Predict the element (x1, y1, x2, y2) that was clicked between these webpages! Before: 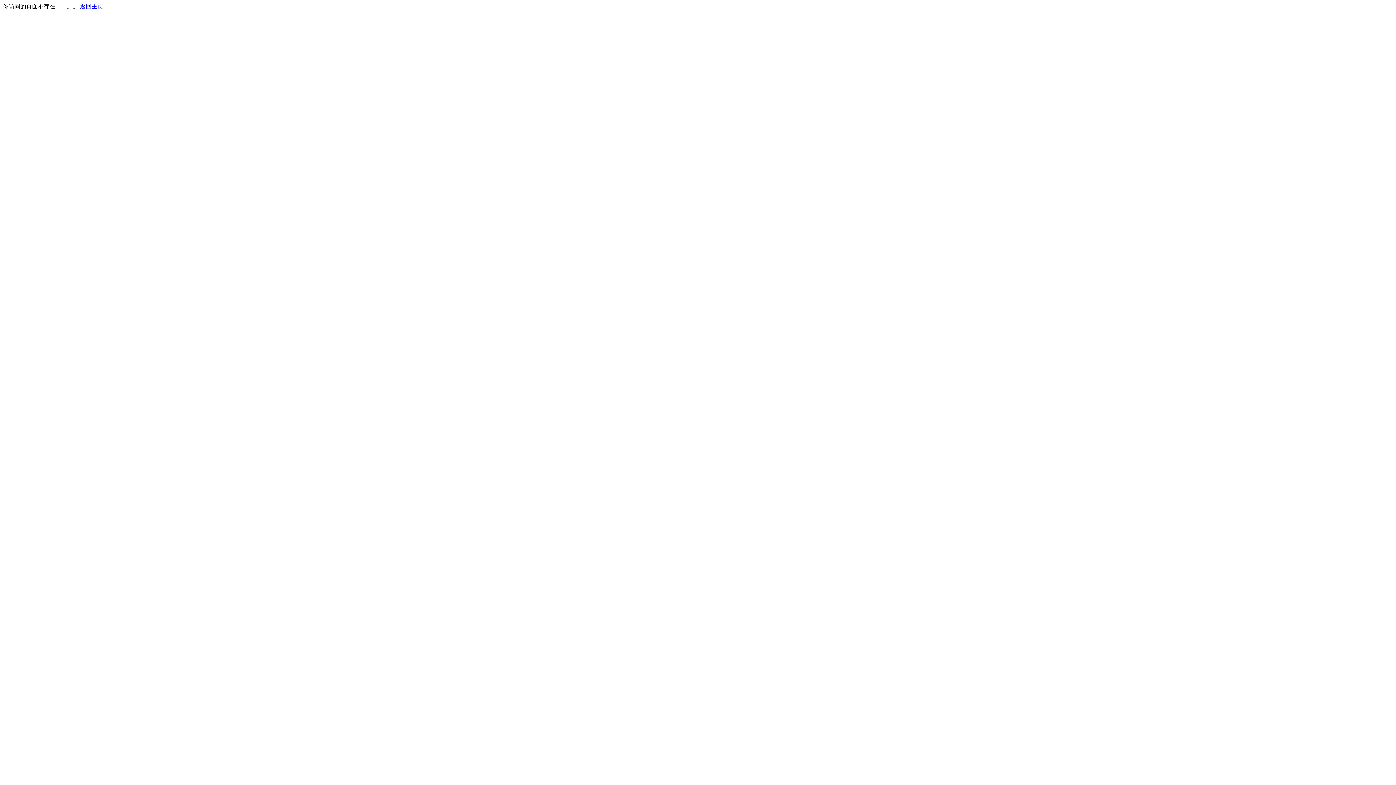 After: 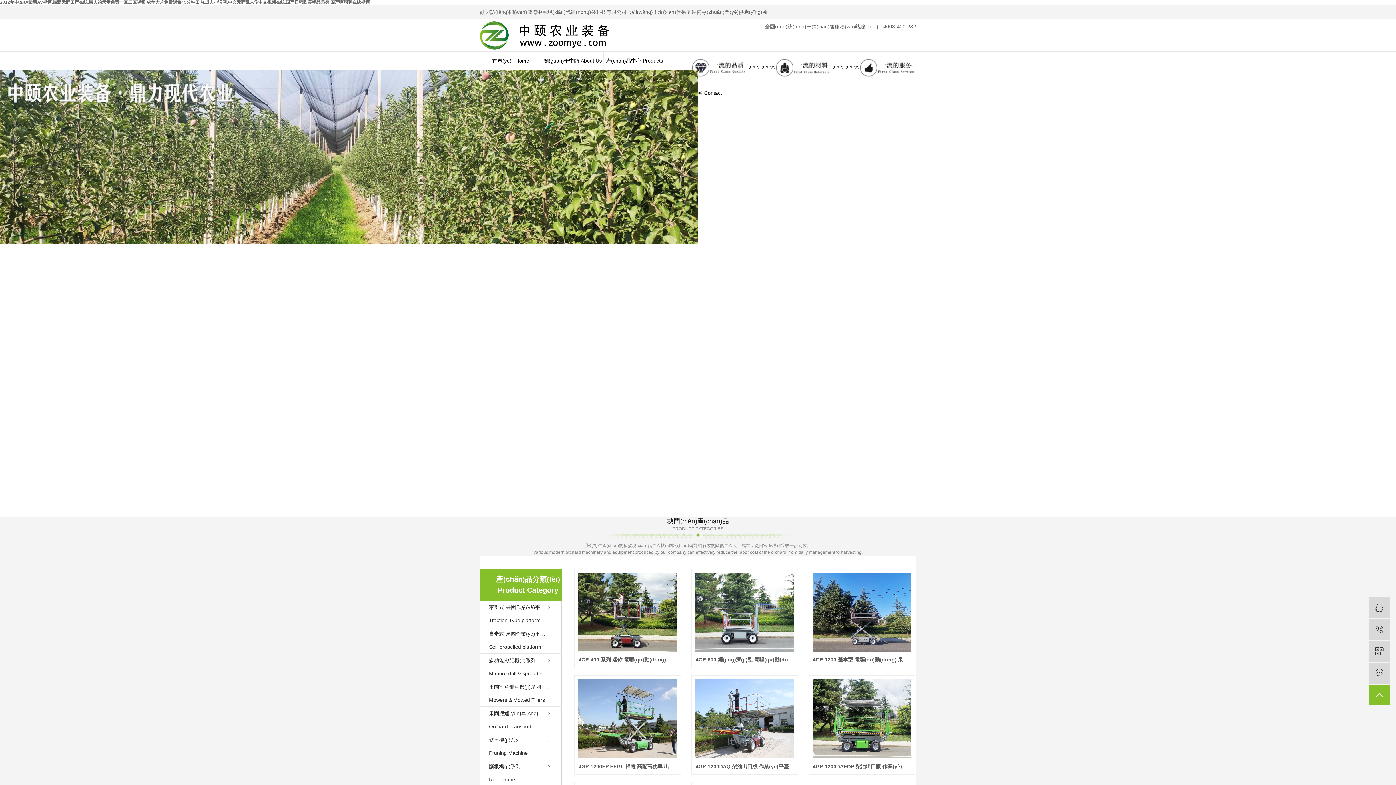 Action: bbox: (80, 3, 103, 9) label: 返回主页